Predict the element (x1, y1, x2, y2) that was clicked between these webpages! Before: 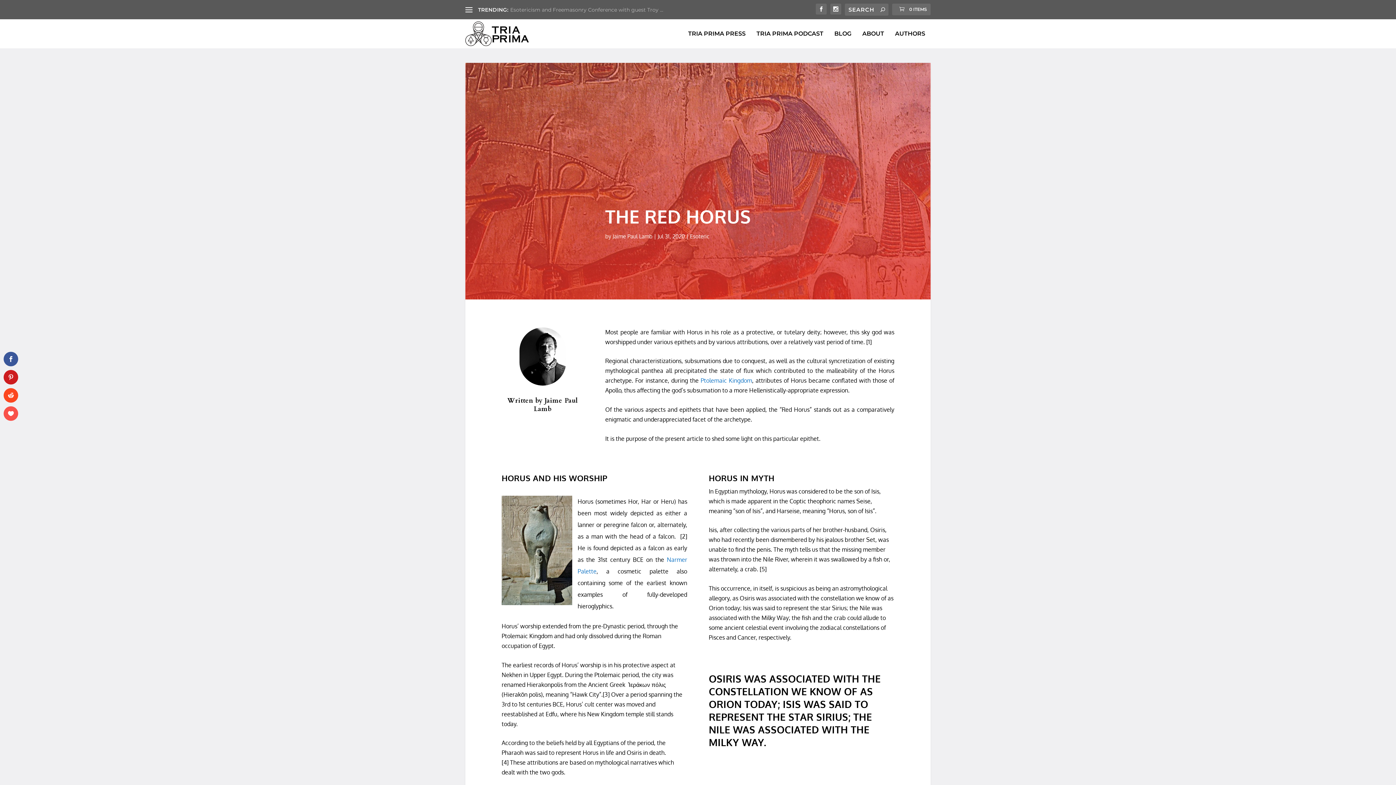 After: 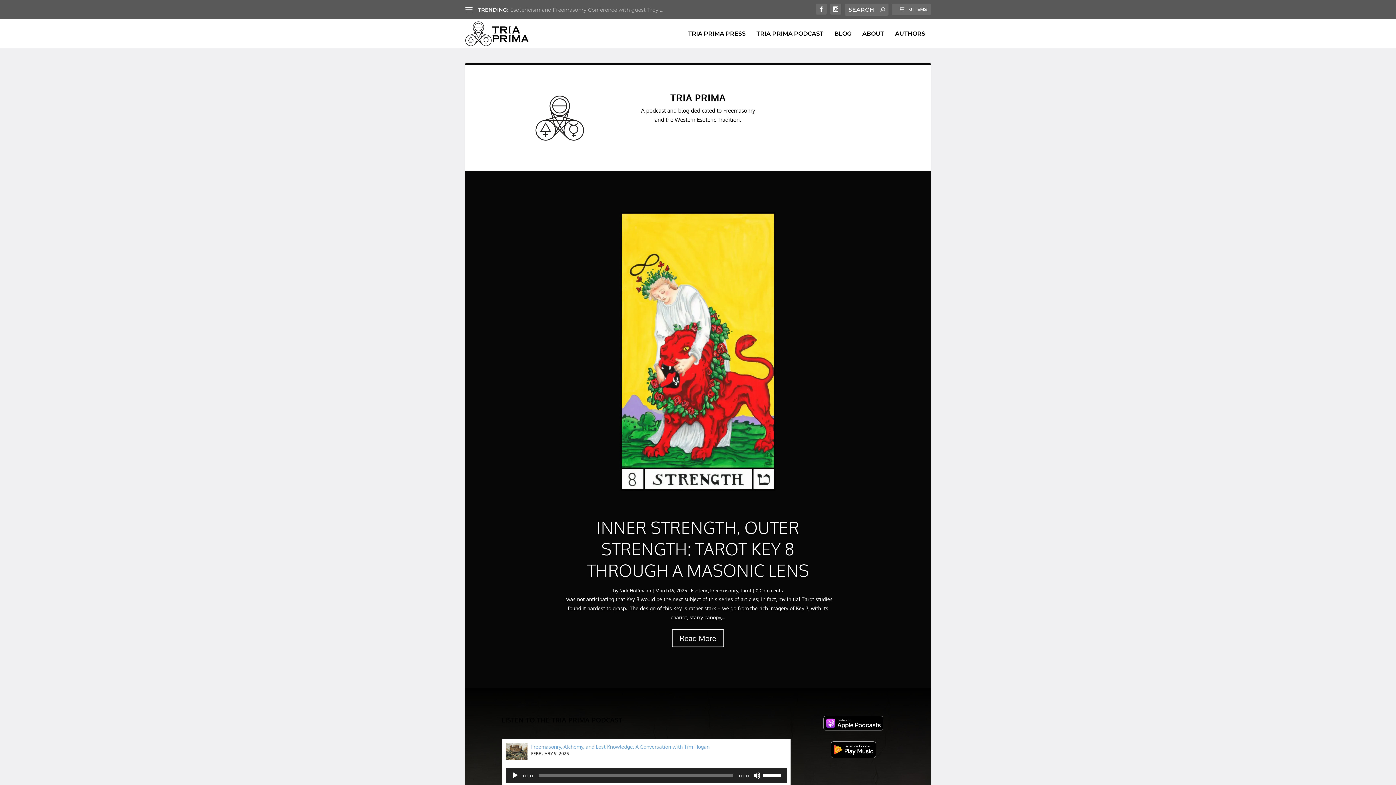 Action: bbox: (465, 21, 529, 46)